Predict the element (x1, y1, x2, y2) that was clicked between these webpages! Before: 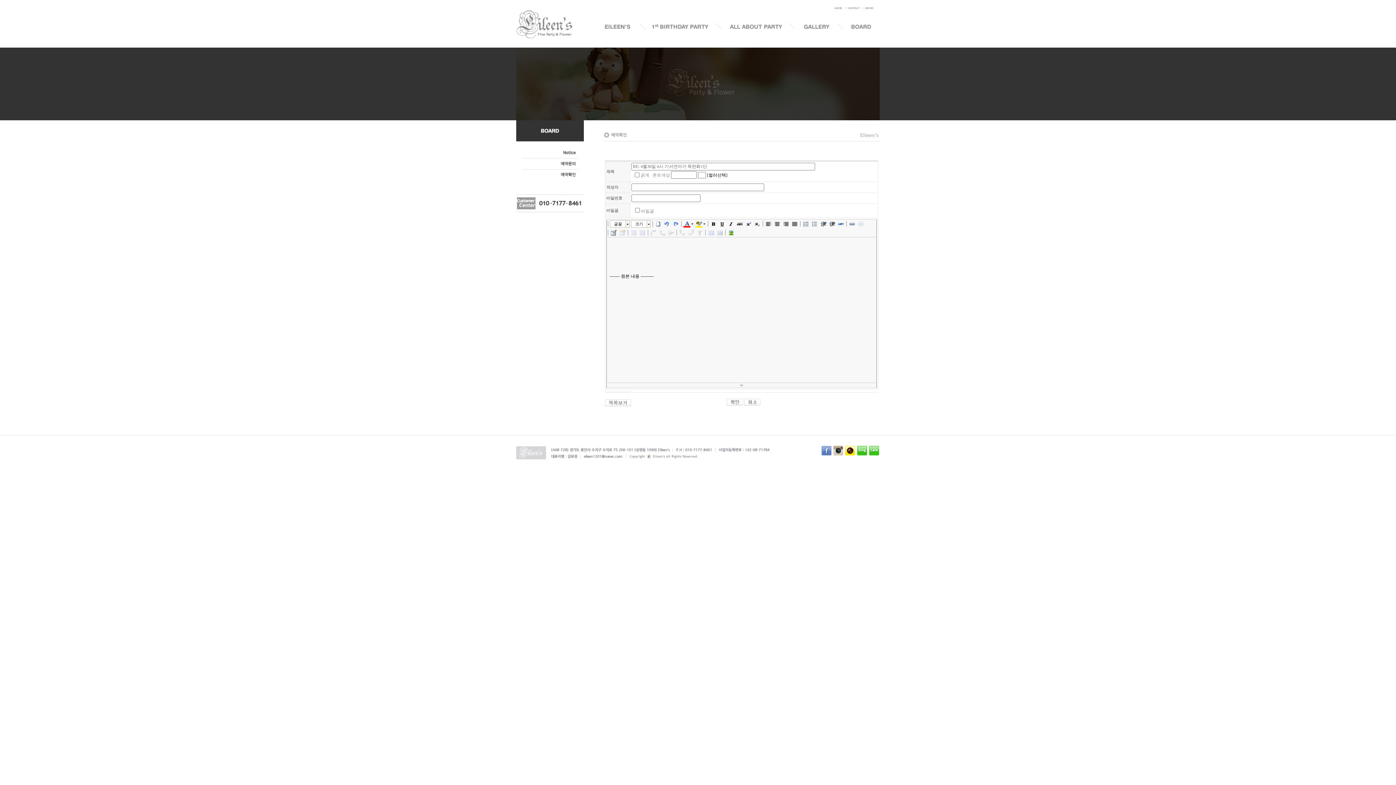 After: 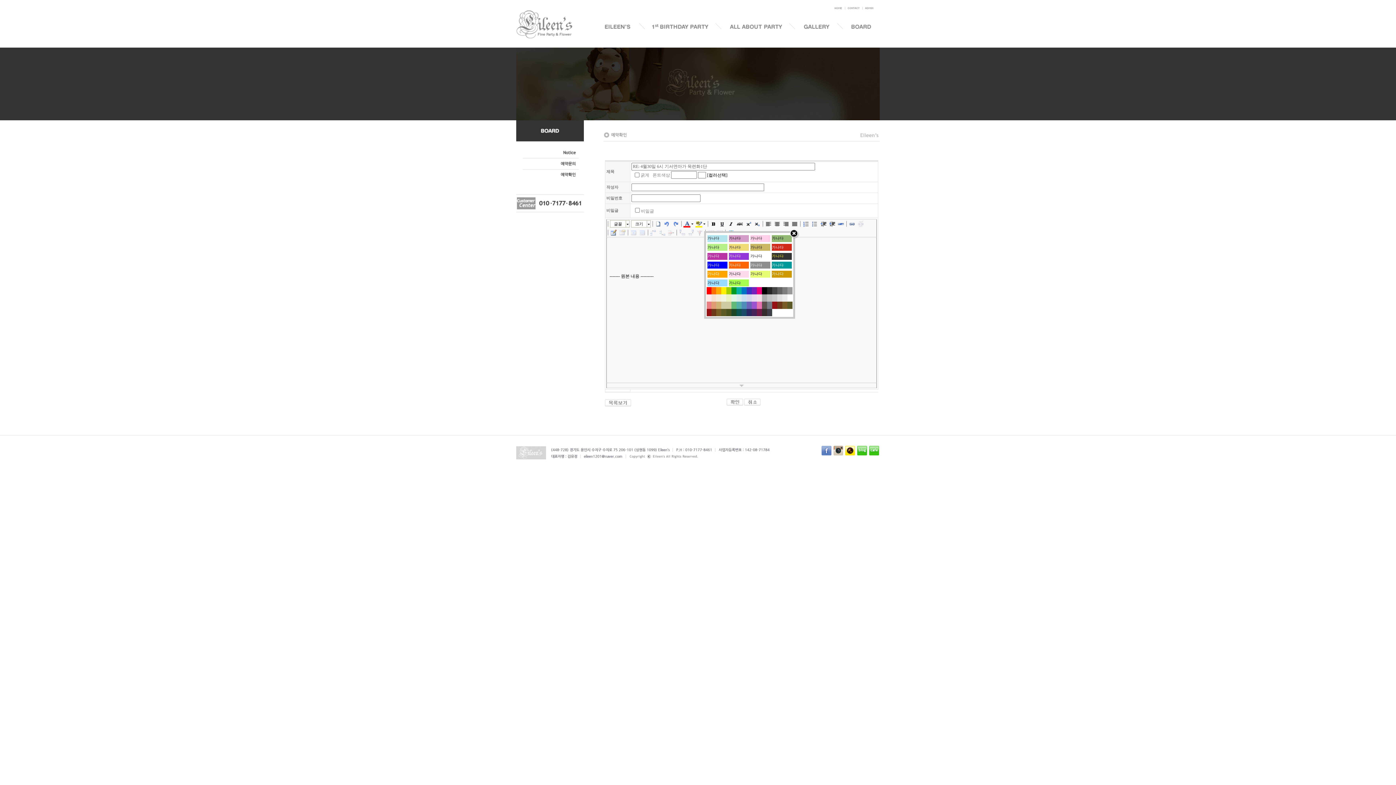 Action: bbox: (702, 220, 706, 227)